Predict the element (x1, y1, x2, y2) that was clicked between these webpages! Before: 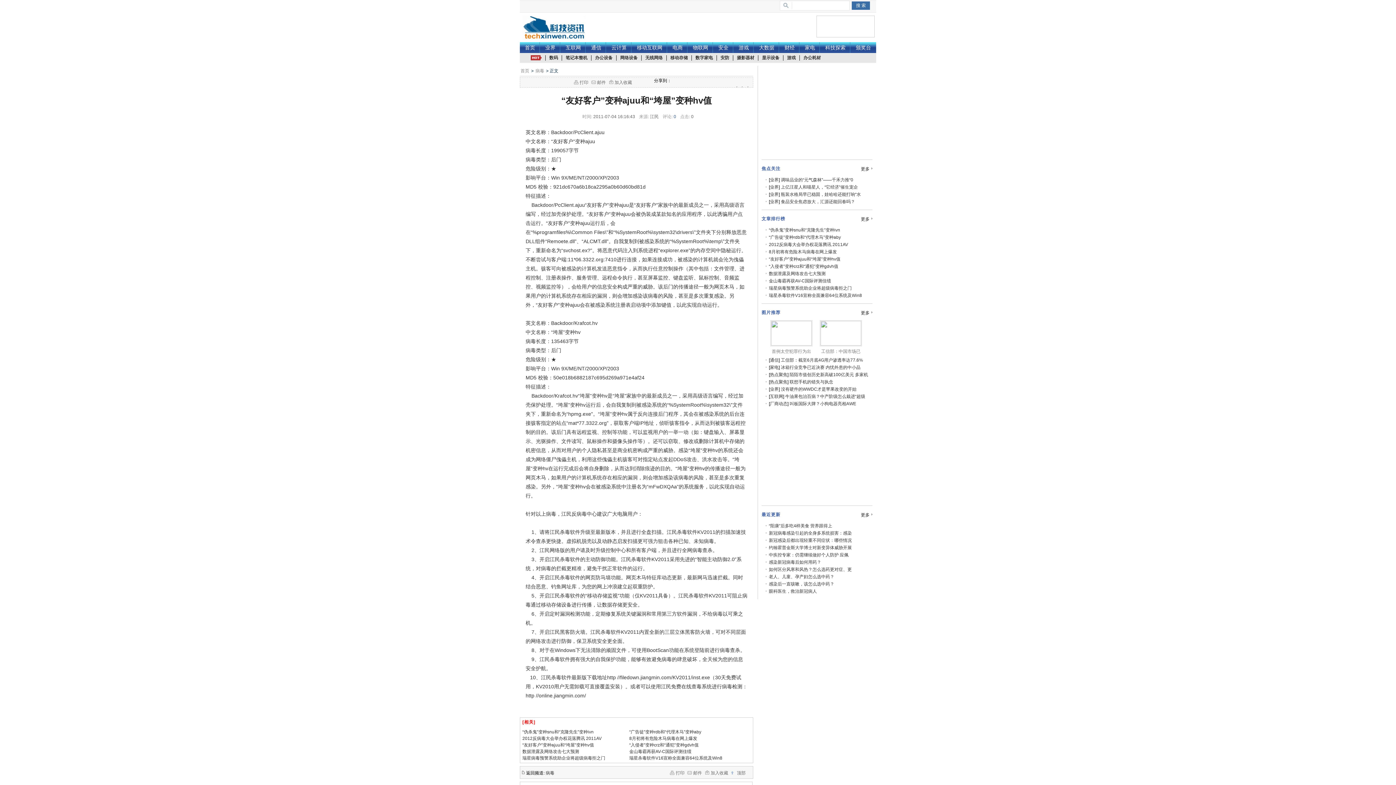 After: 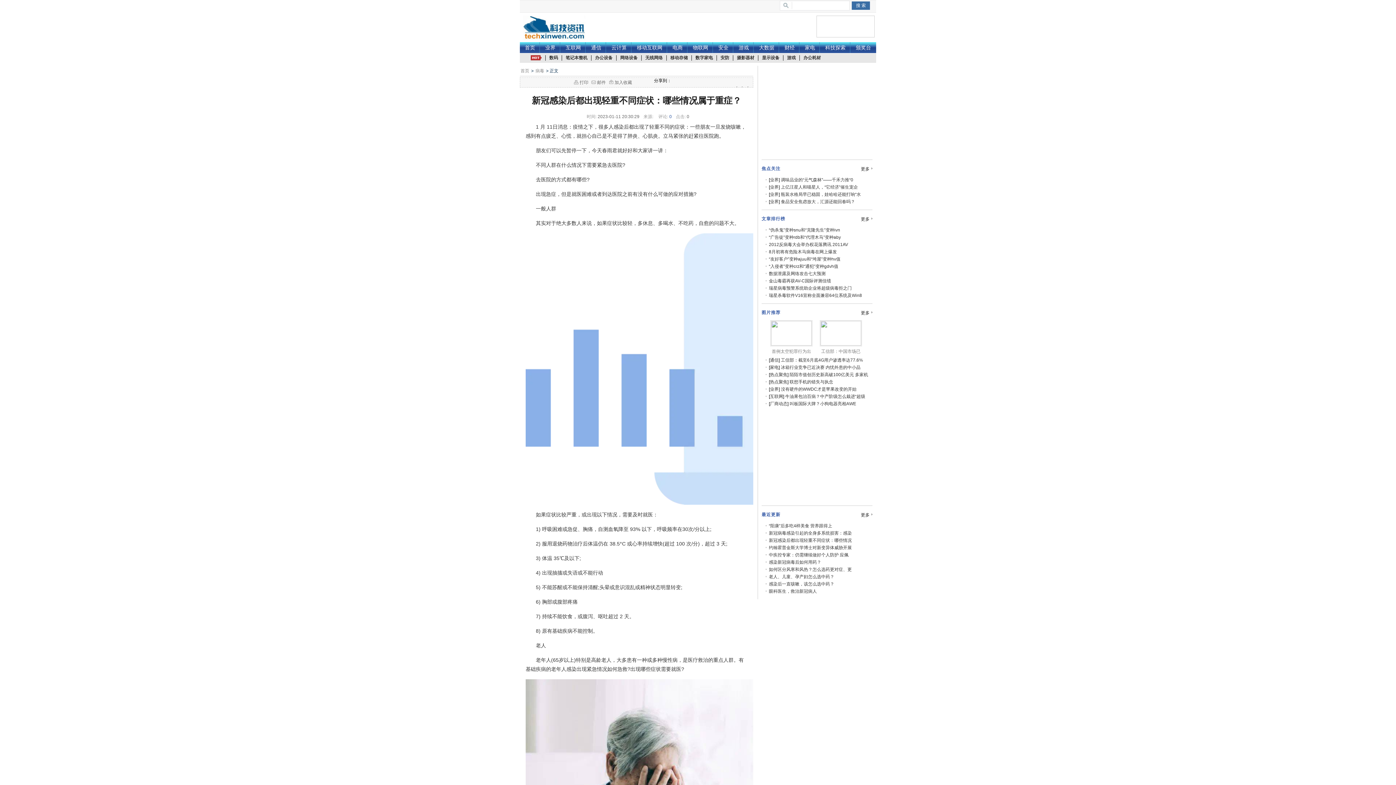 Action: label: 新冠感染后都出现轻重不同症状：哪些情况 bbox: (769, 538, 852, 543)